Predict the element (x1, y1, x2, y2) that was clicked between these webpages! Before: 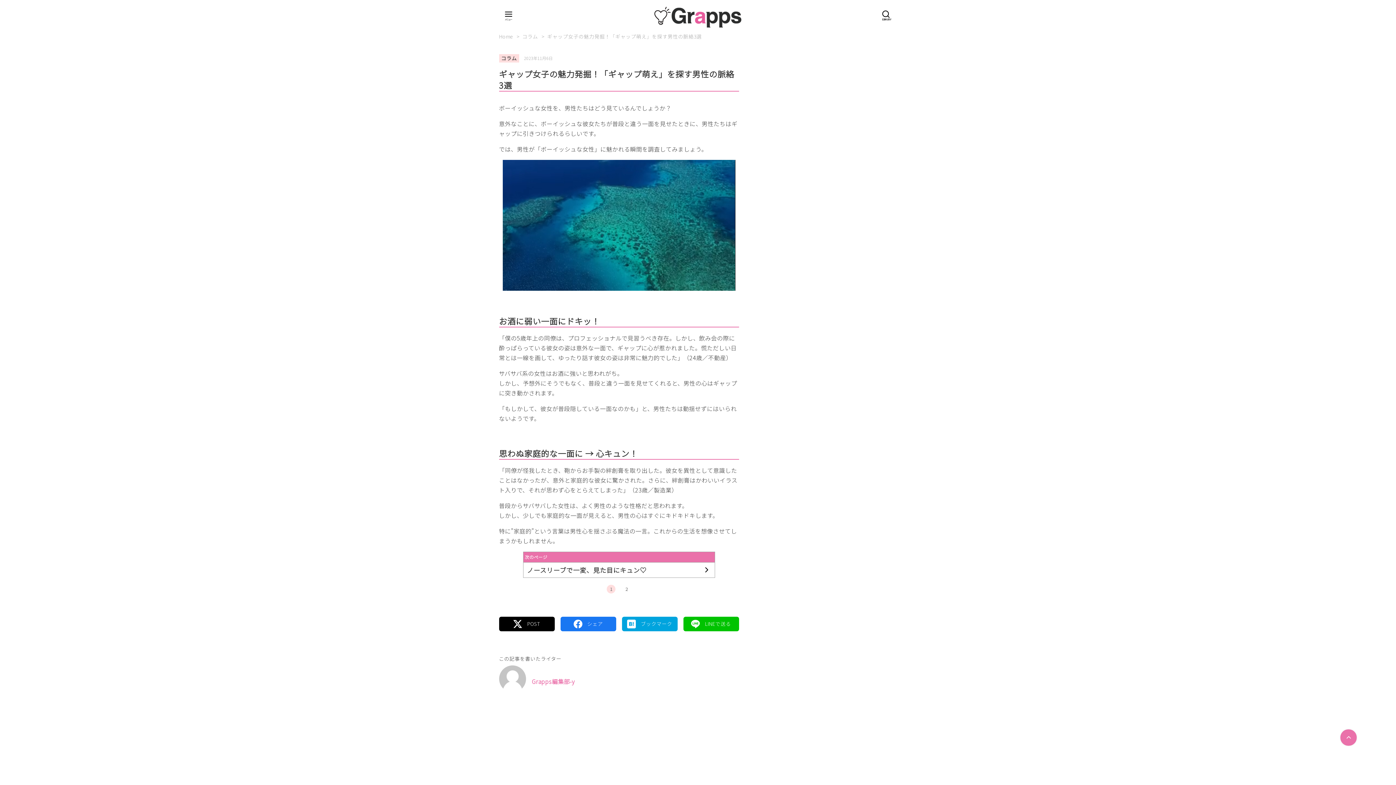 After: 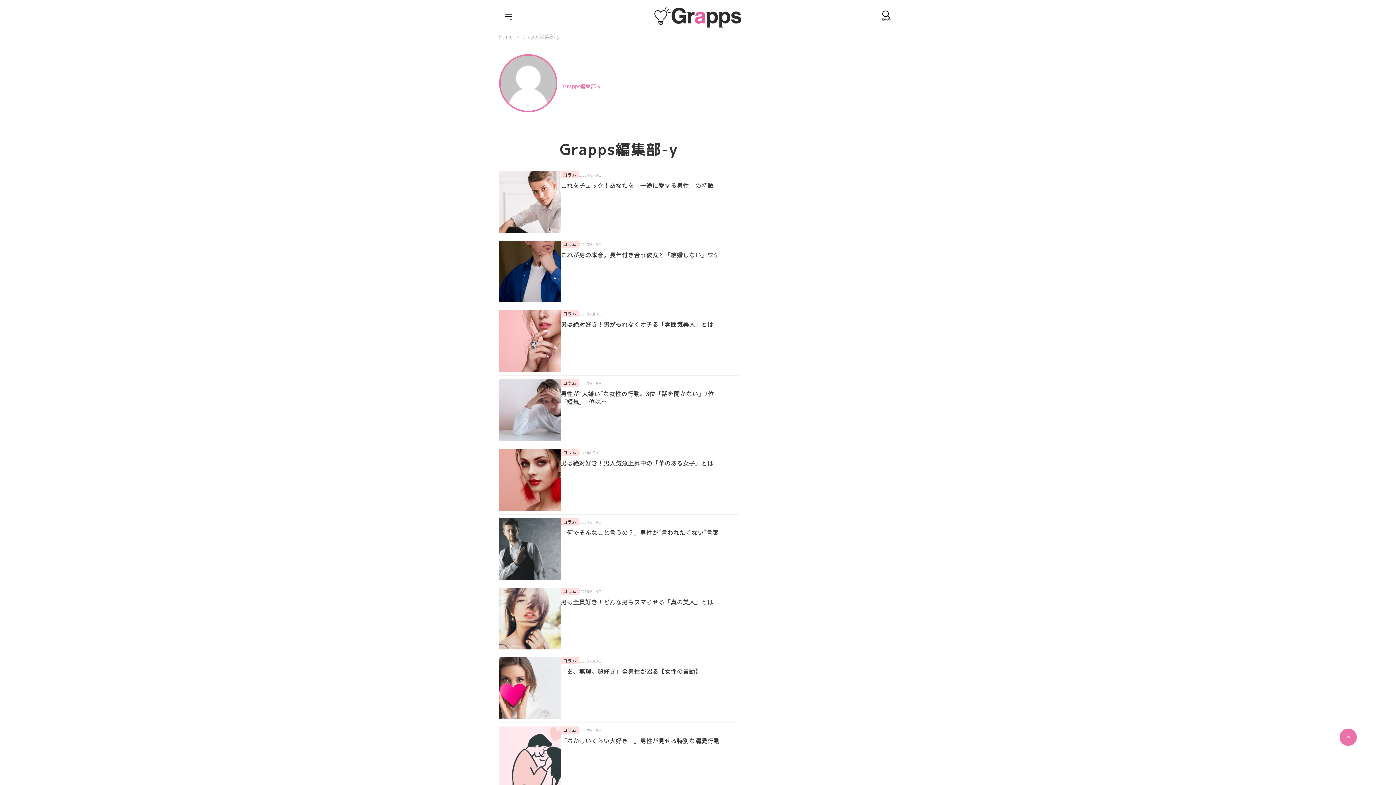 Action: bbox: (531, 677, 574, 686) label: Grapps編集部-y